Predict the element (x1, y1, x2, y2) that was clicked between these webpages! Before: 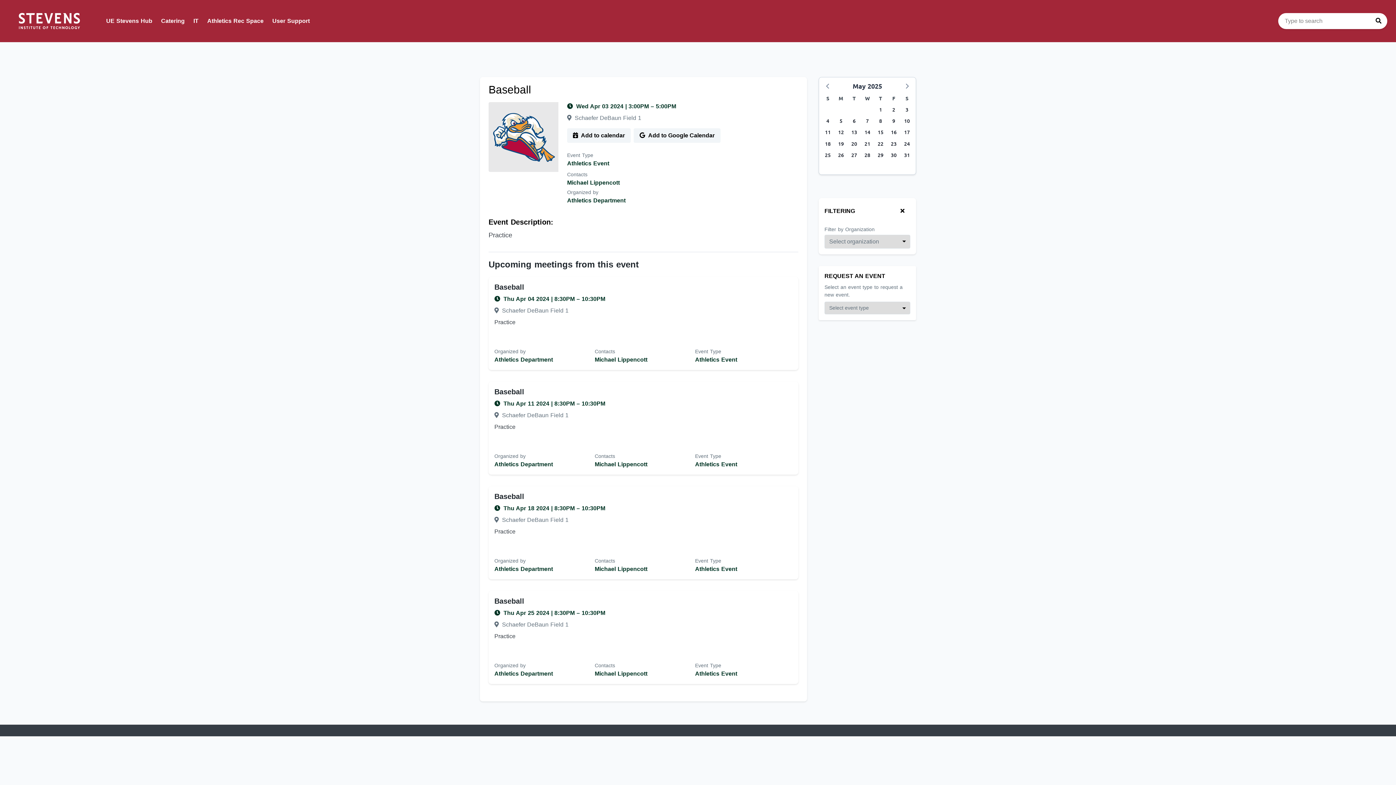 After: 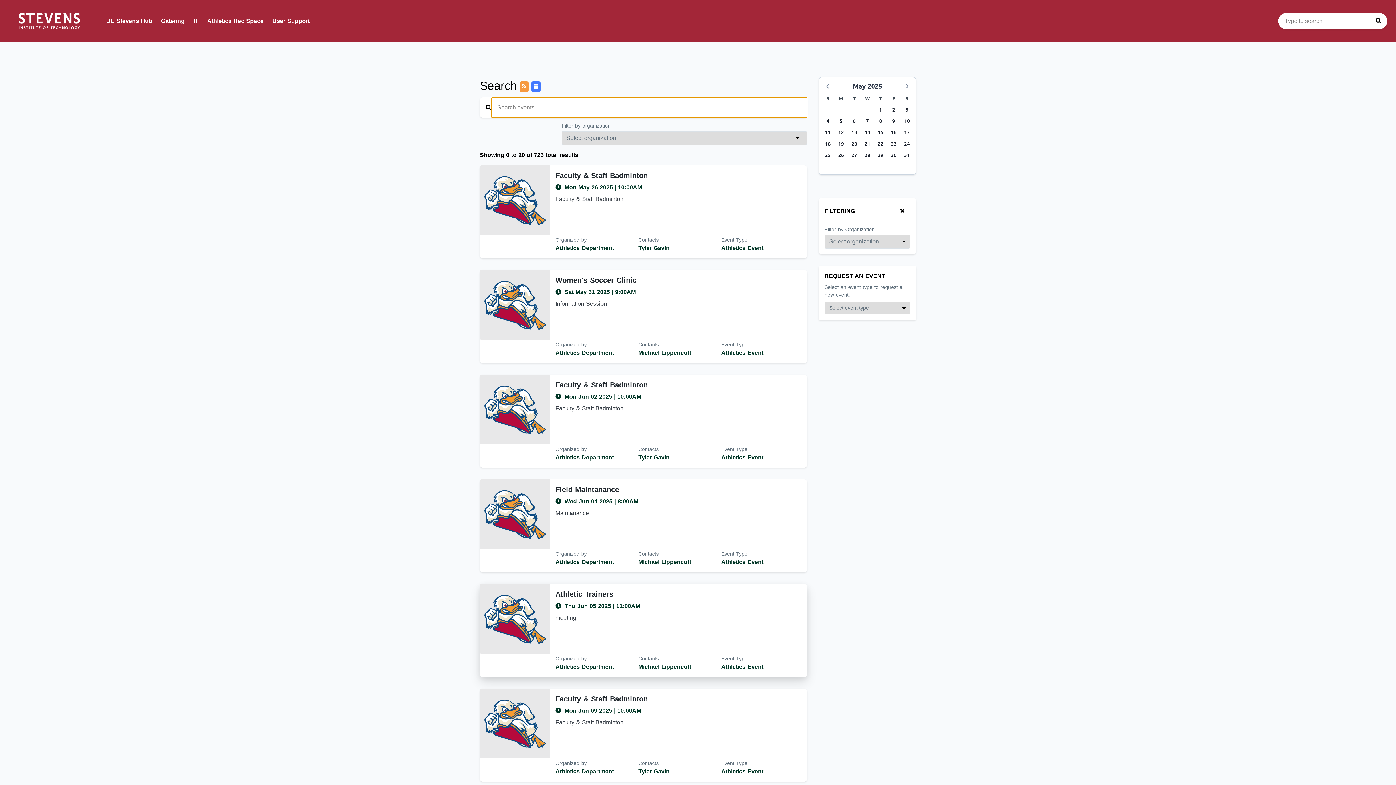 Action: label: Athletics Event bbox: (695, 669, 737, 678)